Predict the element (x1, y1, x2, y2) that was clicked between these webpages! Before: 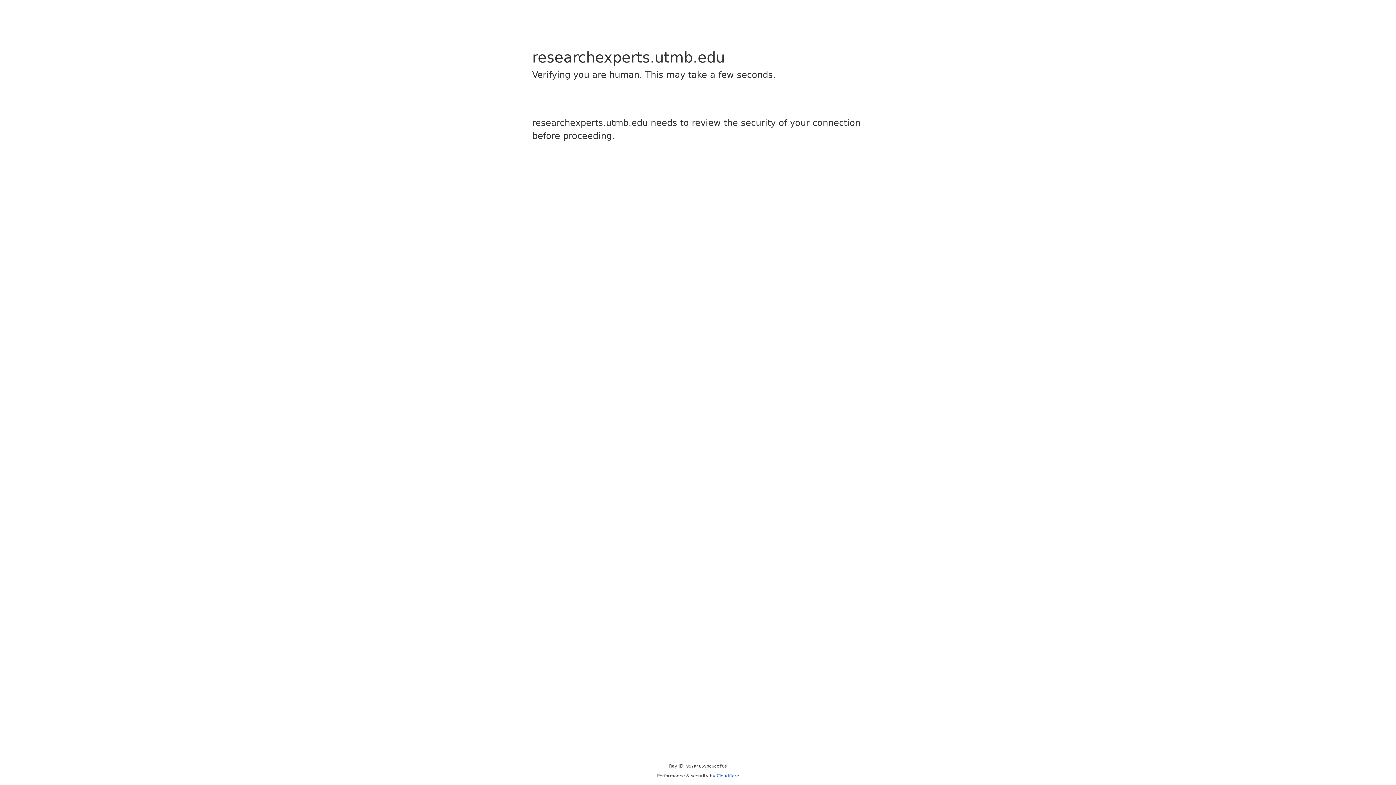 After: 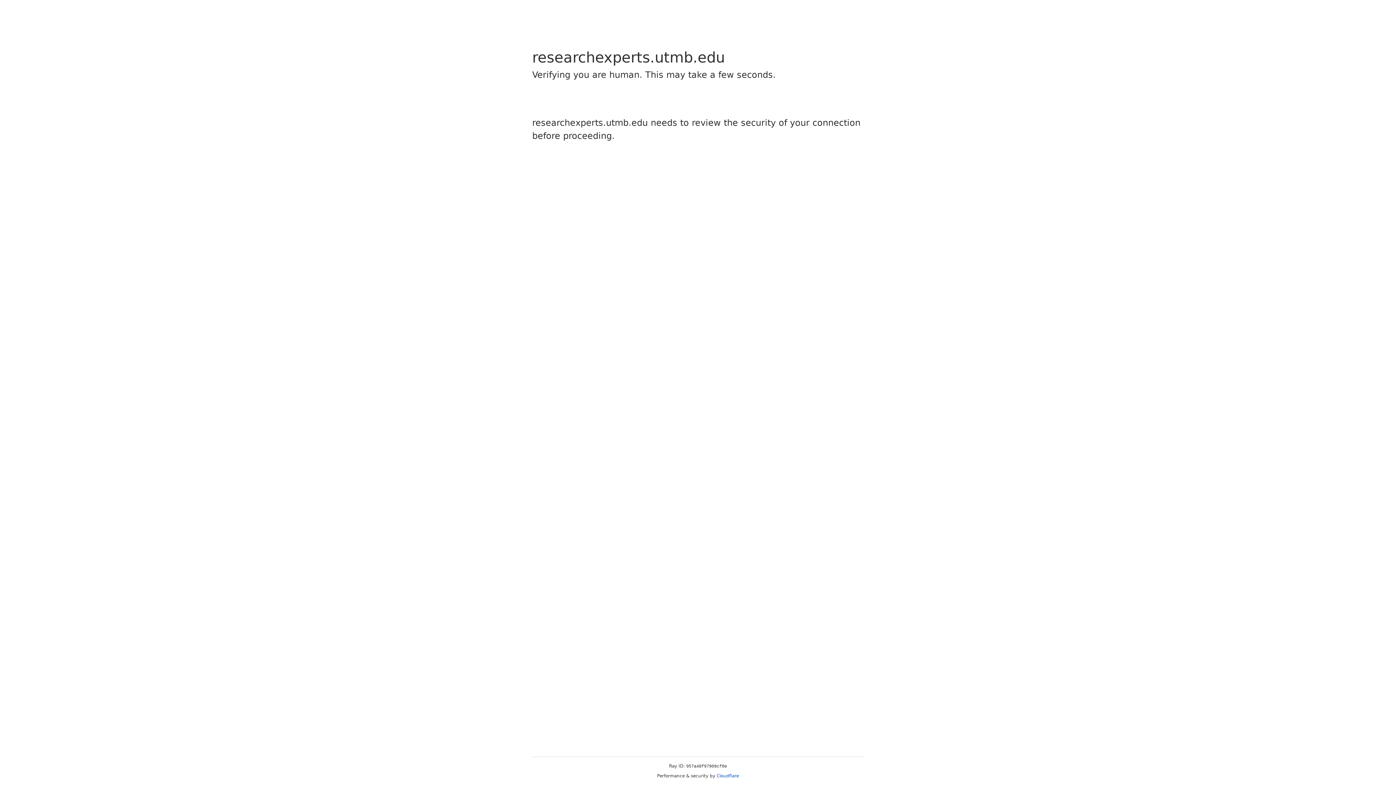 Action: bbox: (716, 773, 739, 778) label: Cloudflare